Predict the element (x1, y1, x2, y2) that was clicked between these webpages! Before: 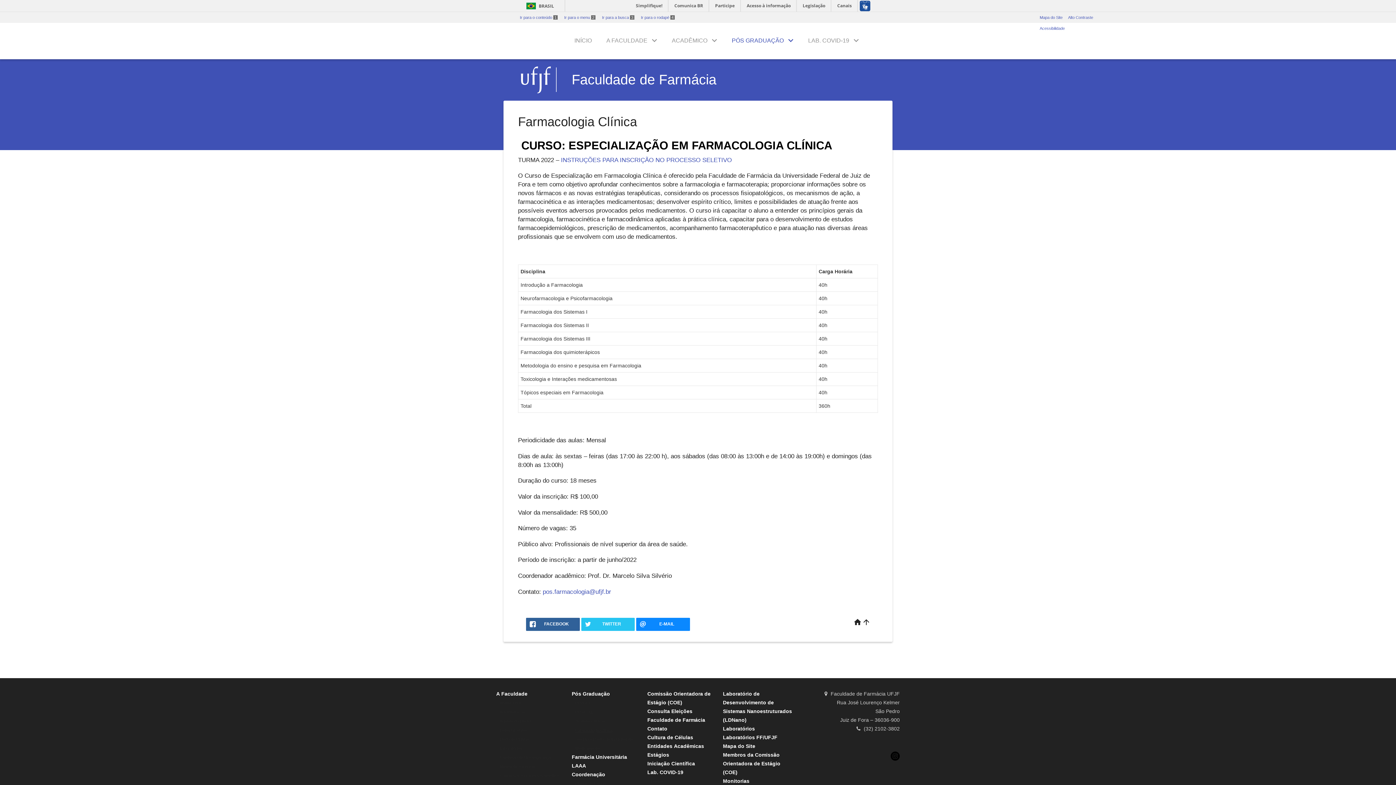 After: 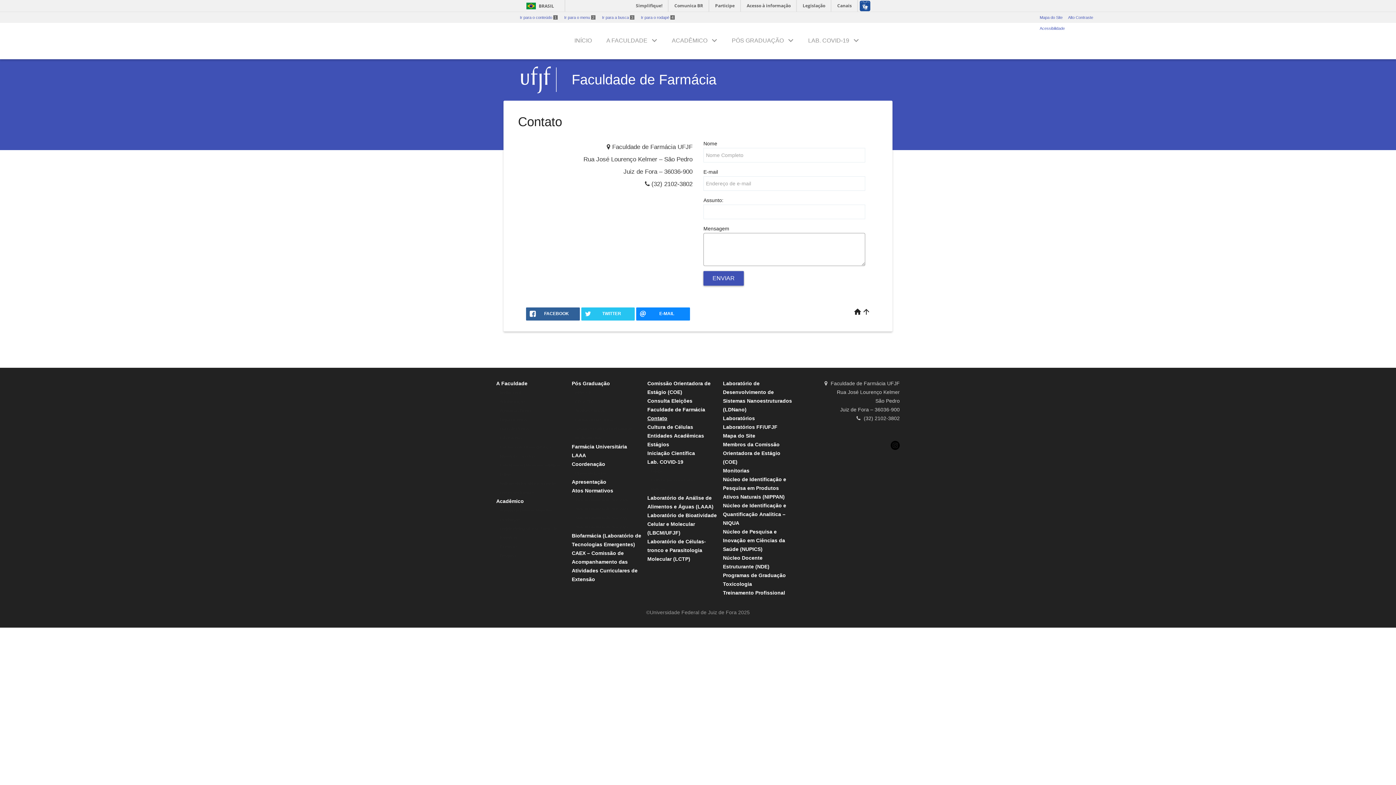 Action: label: Contato bbox: (647, 726, 667, 732)